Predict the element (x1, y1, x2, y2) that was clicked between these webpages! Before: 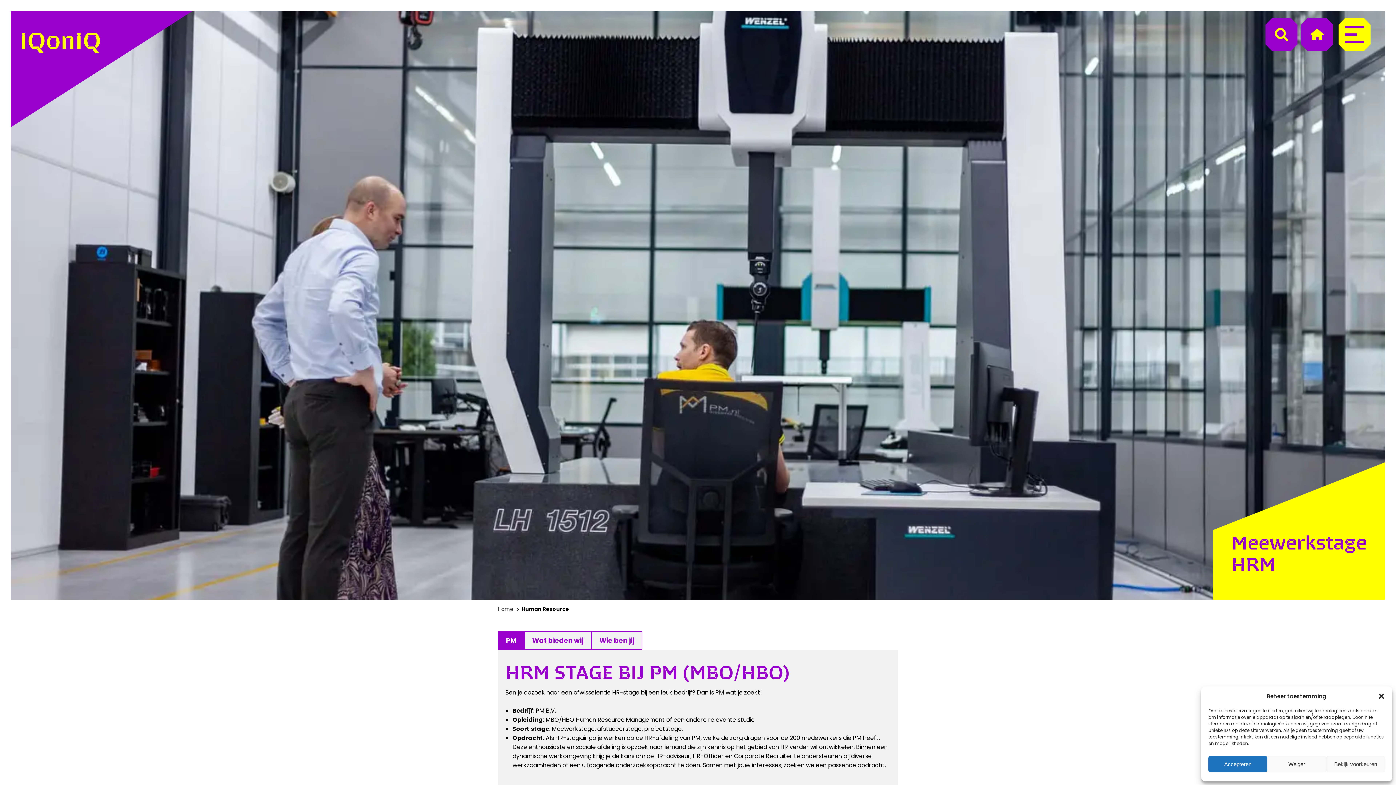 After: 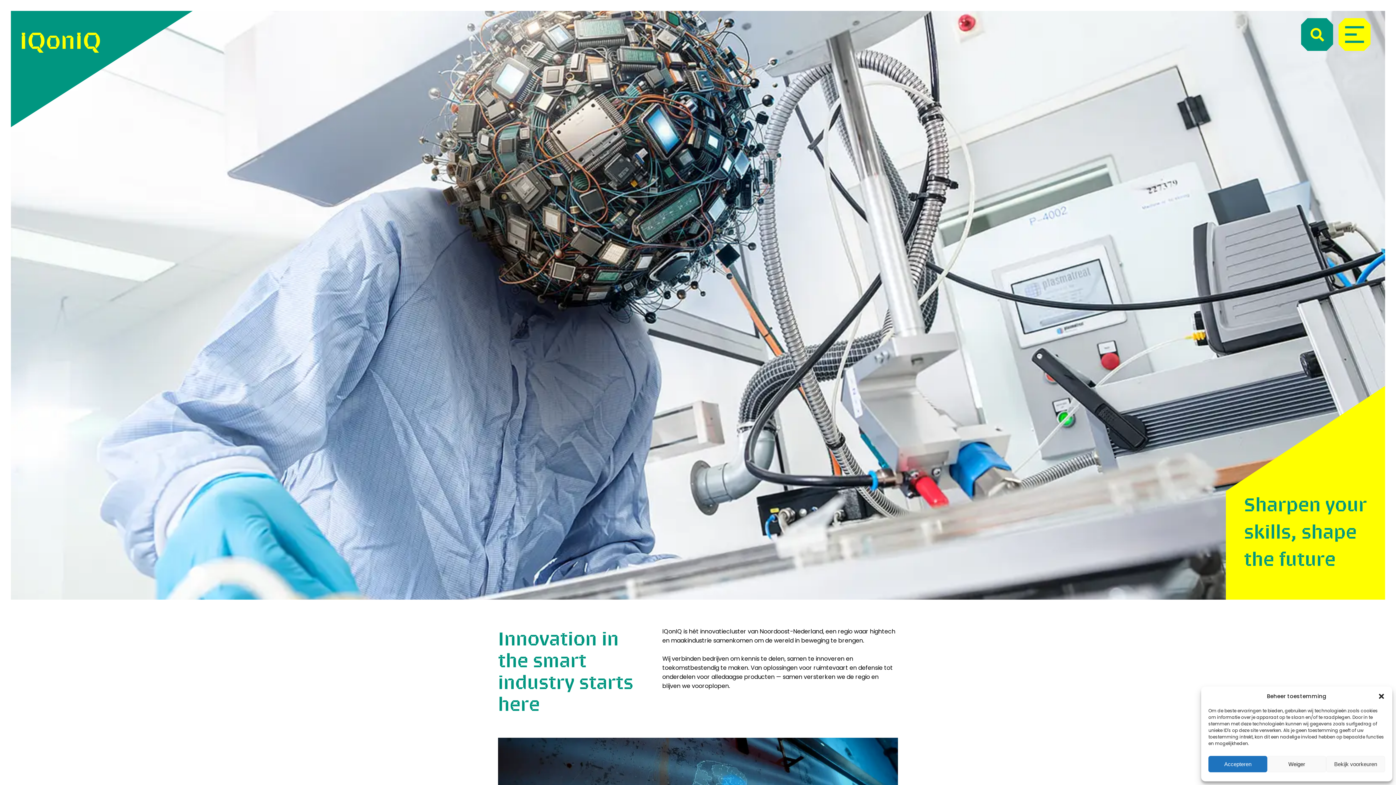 Action: bbox: (21, 32, 99, 105)